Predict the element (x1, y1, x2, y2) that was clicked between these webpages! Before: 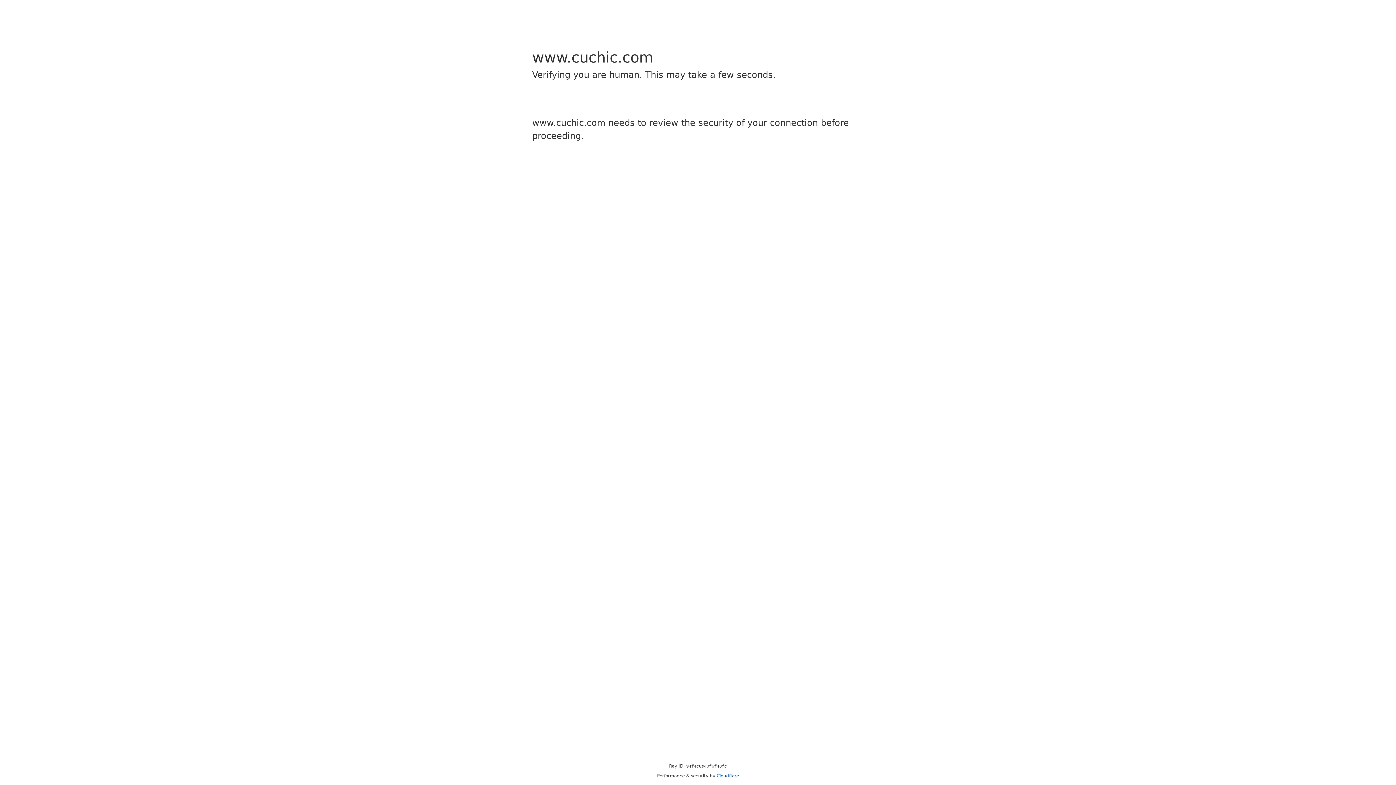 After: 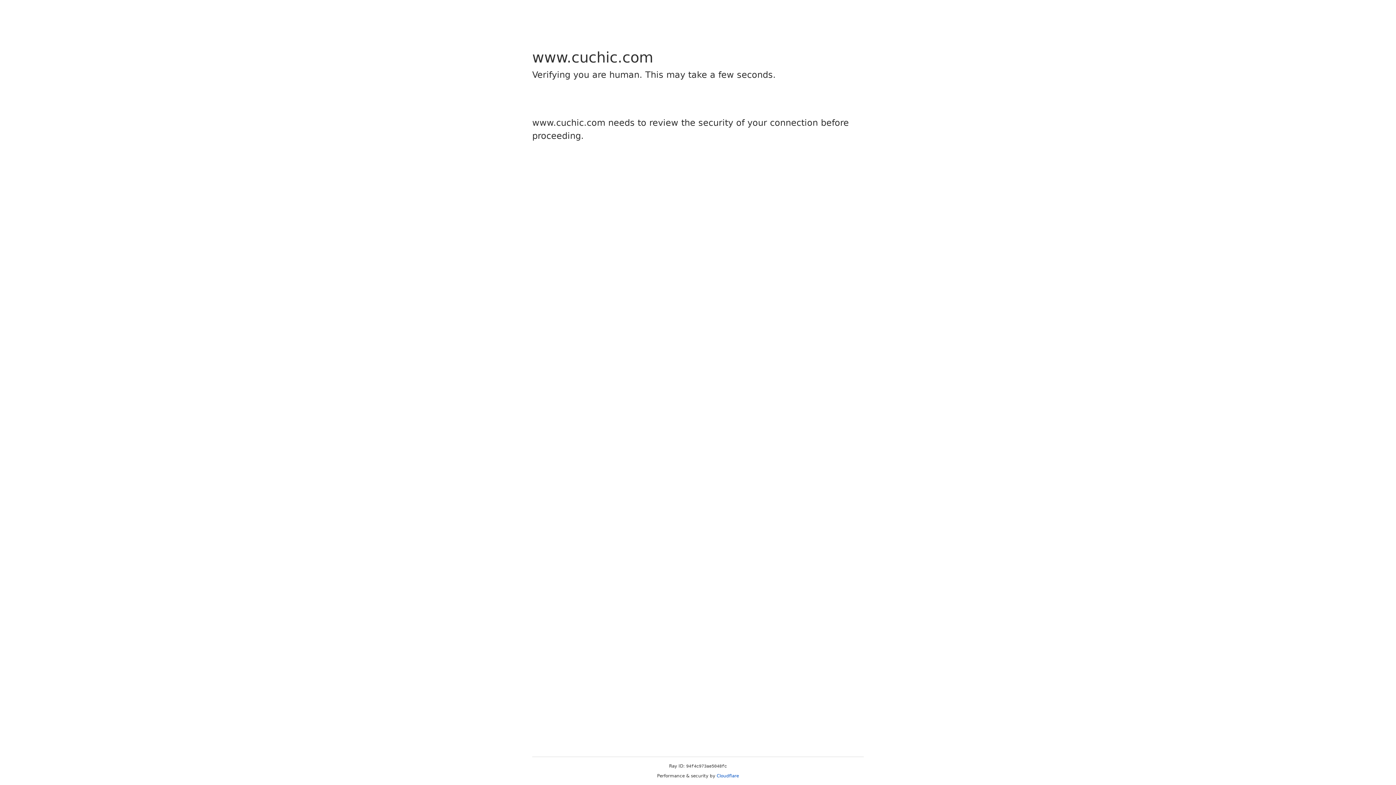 Action: label: Cloudflare bbox: (716, 773, 739, 778)